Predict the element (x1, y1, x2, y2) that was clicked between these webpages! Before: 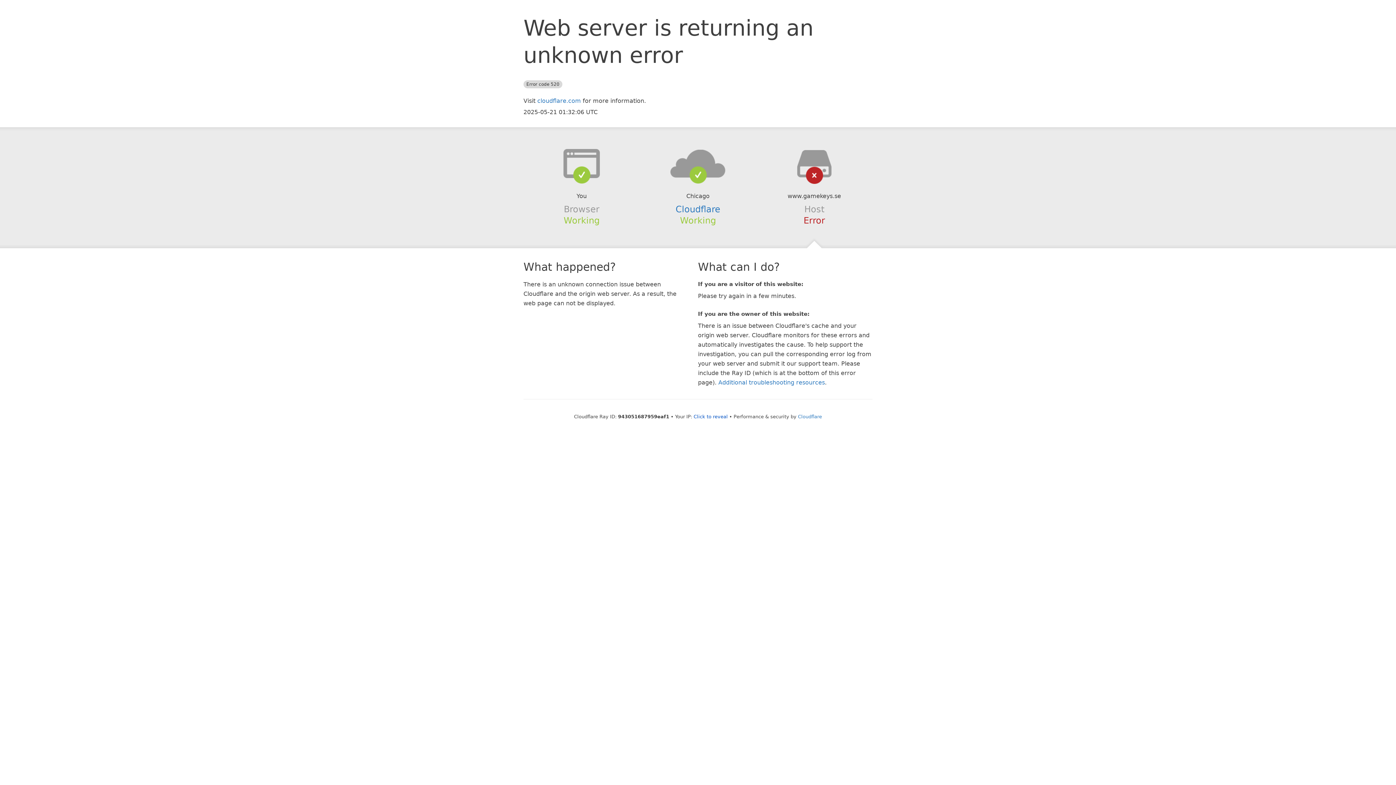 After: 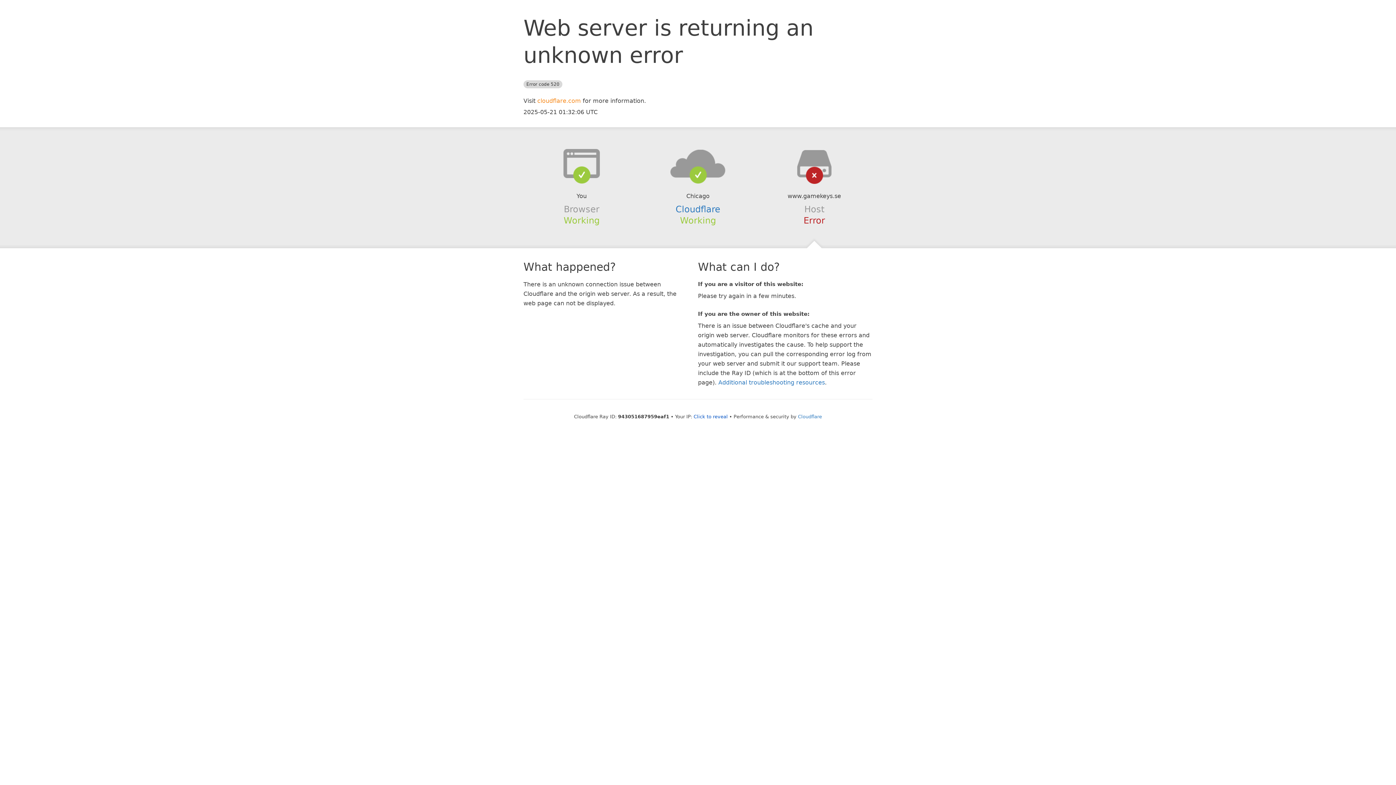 Action: bbox: (537, 97, 581, 104) label: cloudflare.com